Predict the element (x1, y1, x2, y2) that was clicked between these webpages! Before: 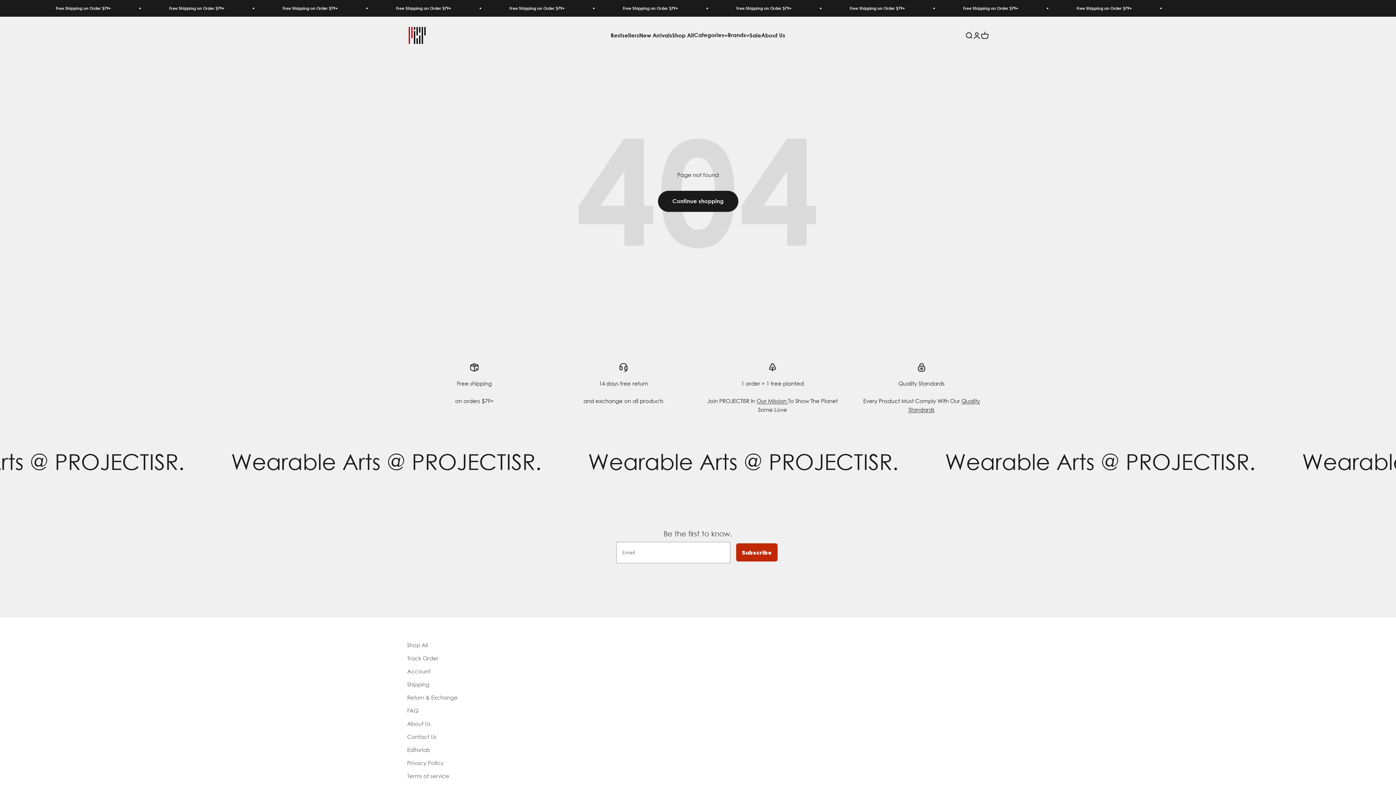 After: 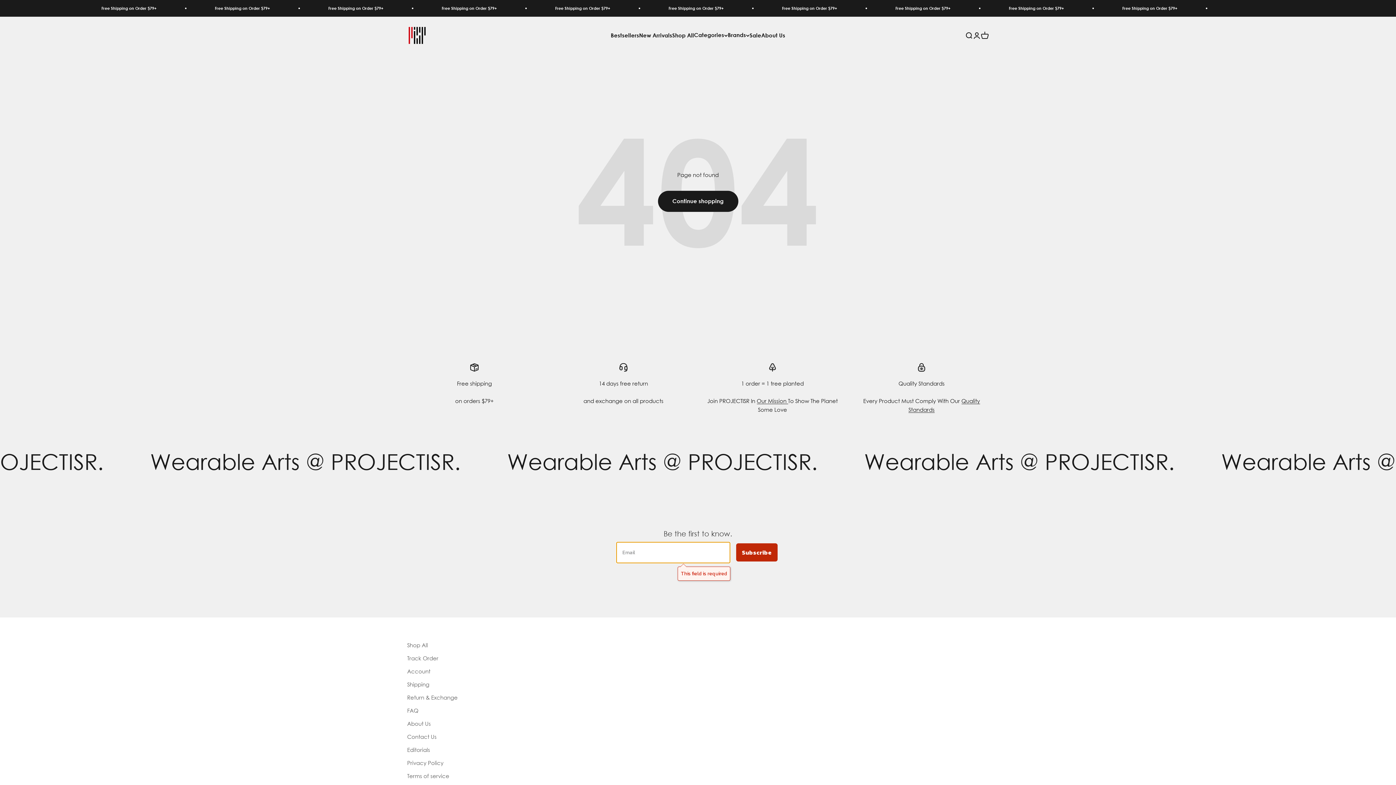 Action: label: Subscribe bbox: (736, 543, 777, 561)